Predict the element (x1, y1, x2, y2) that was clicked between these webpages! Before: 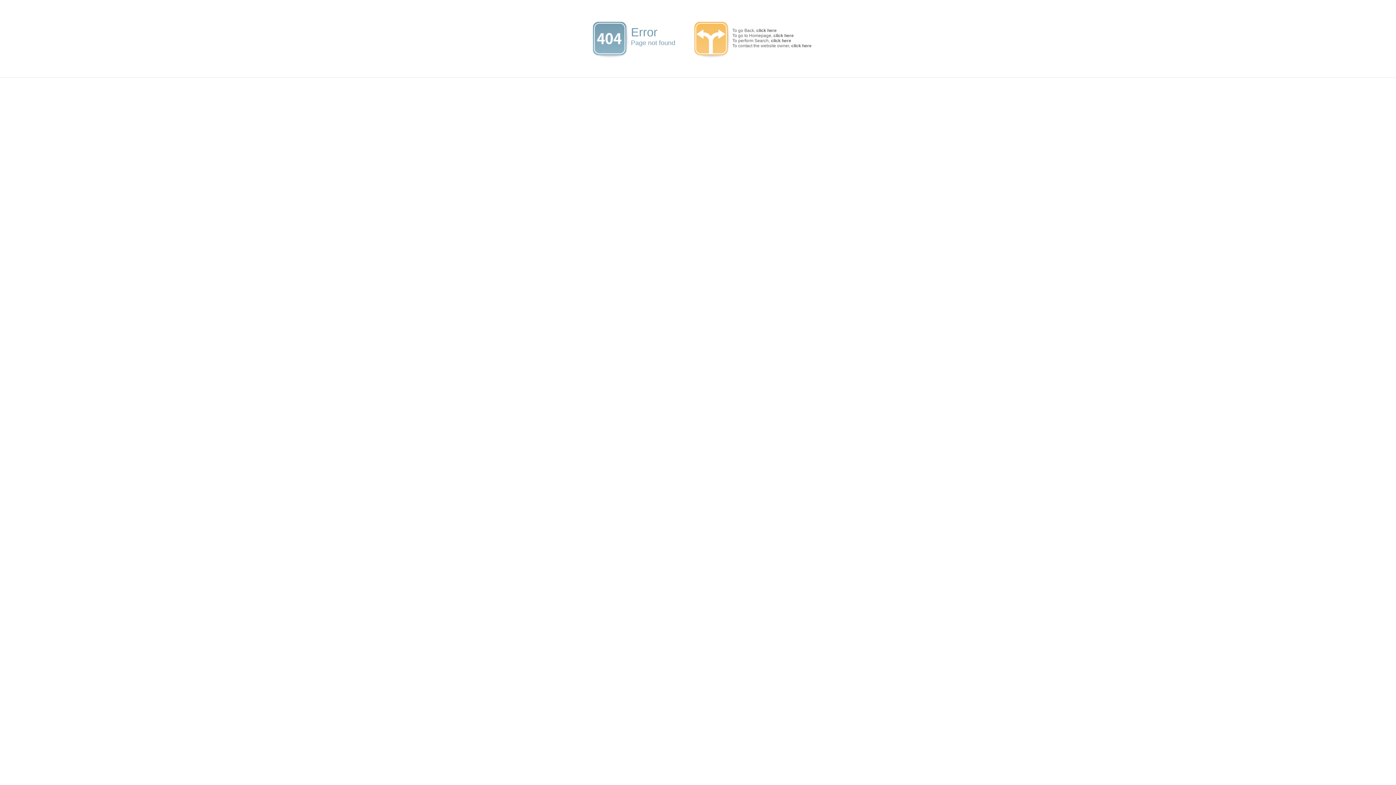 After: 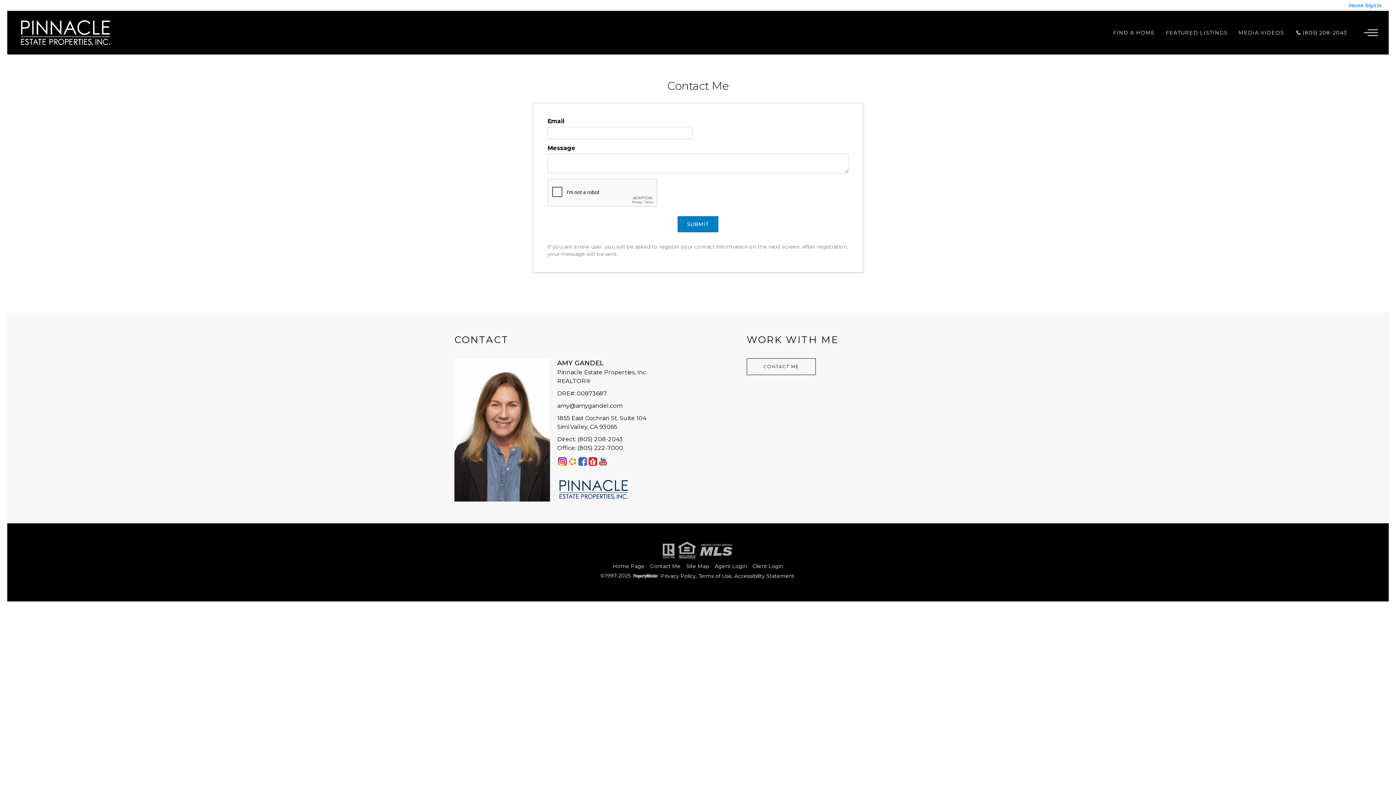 Action: bbox: (791, 43, 811, 48) label: click here